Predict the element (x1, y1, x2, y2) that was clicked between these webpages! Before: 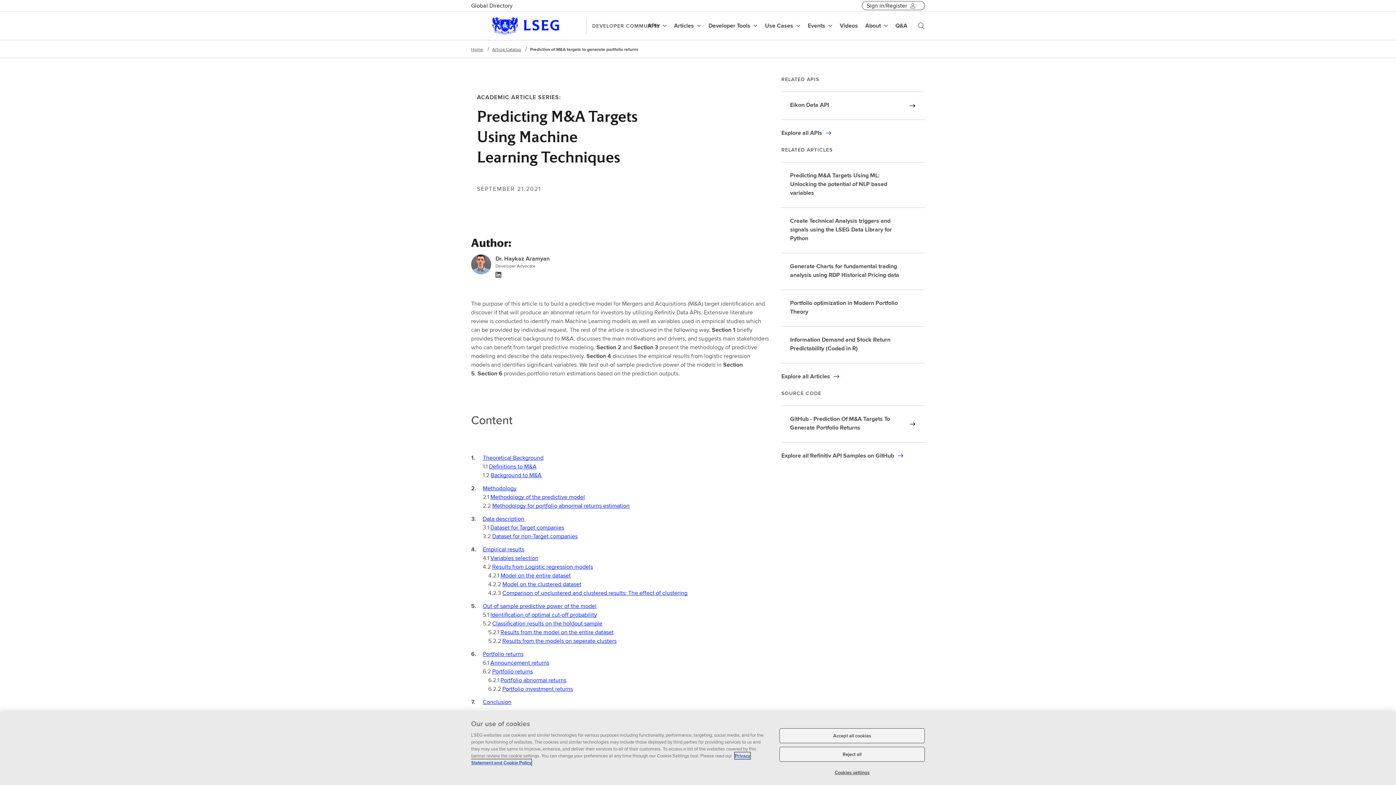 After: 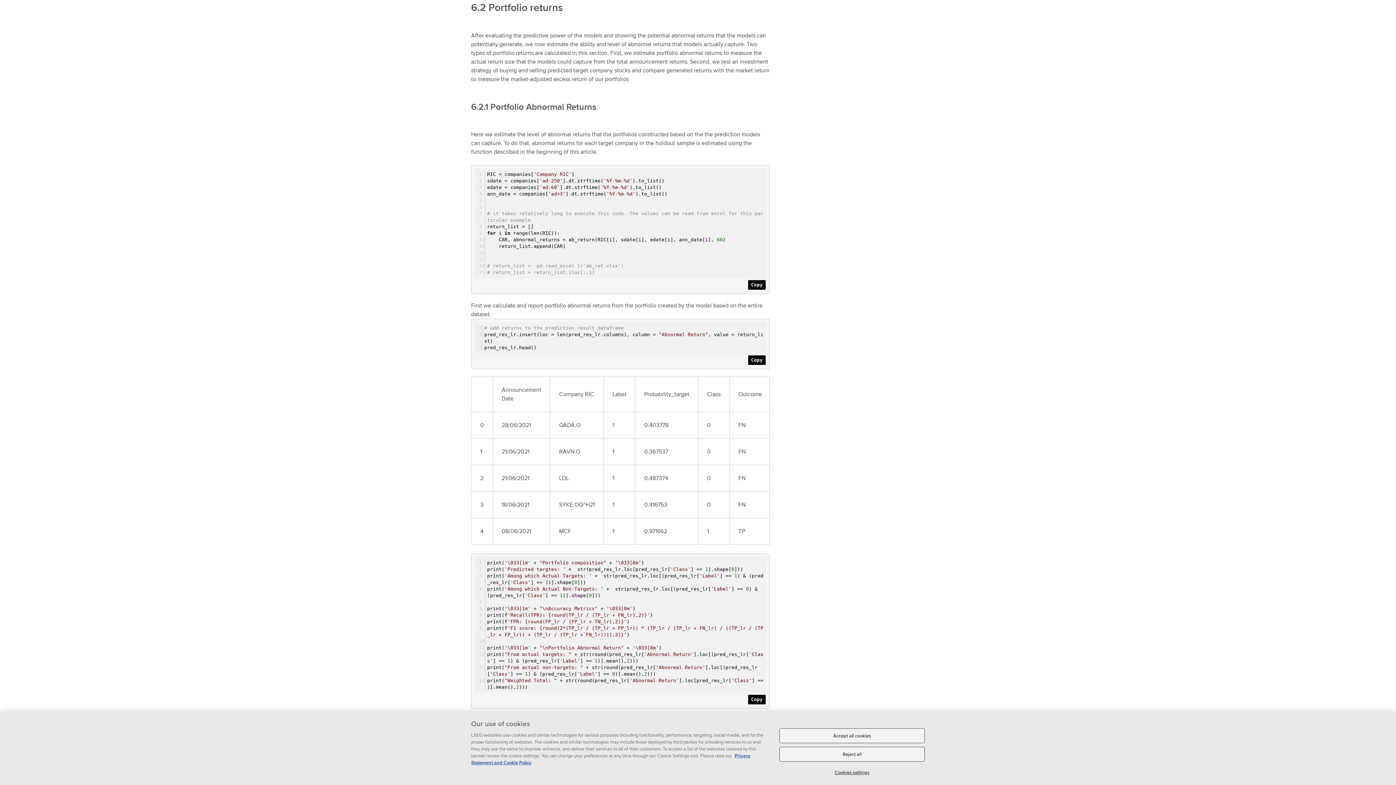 Action: label: Portfolio returns bbox: (492, 667, 533, 676)